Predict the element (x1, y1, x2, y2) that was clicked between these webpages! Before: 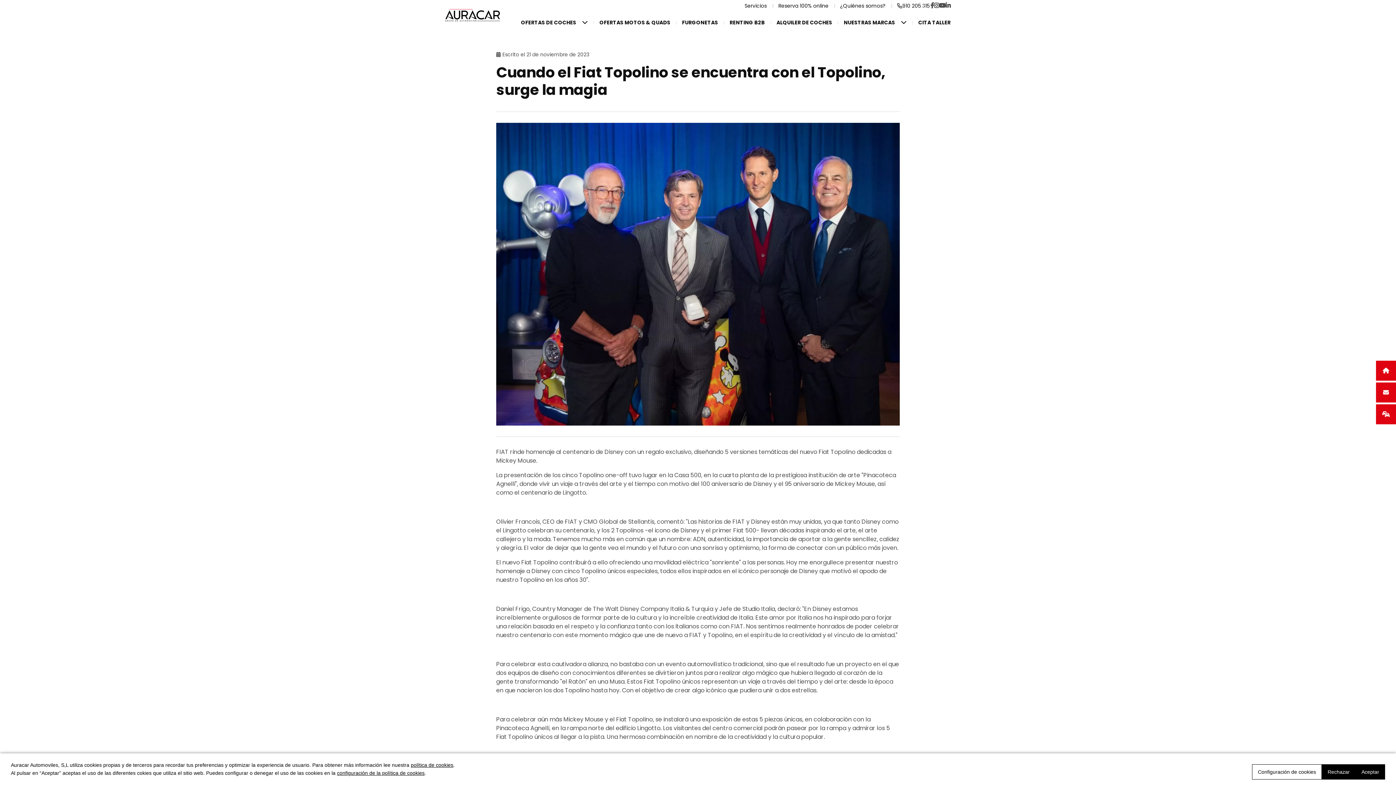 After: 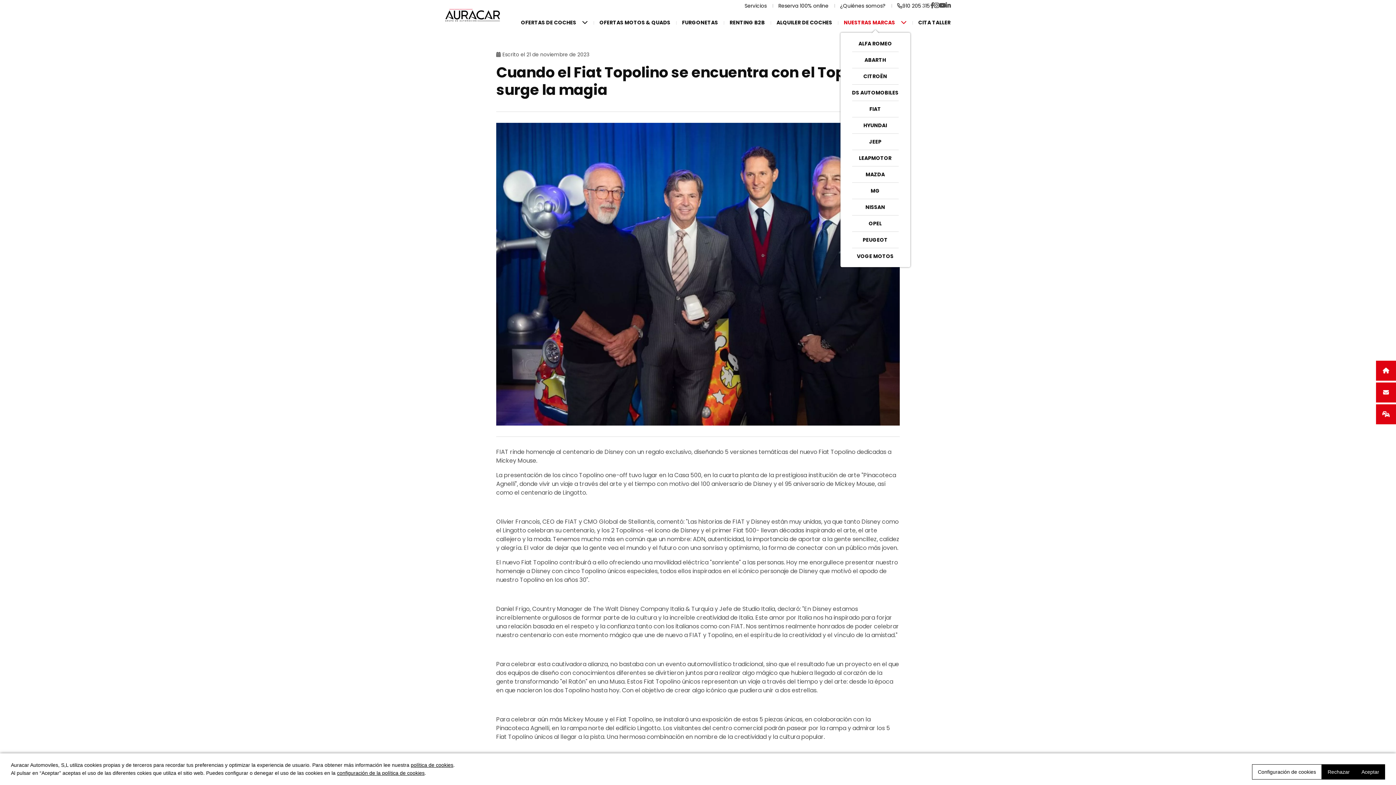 Action: label: NUESTRAS MARCAS bbox: (844, 12, 895, 32)